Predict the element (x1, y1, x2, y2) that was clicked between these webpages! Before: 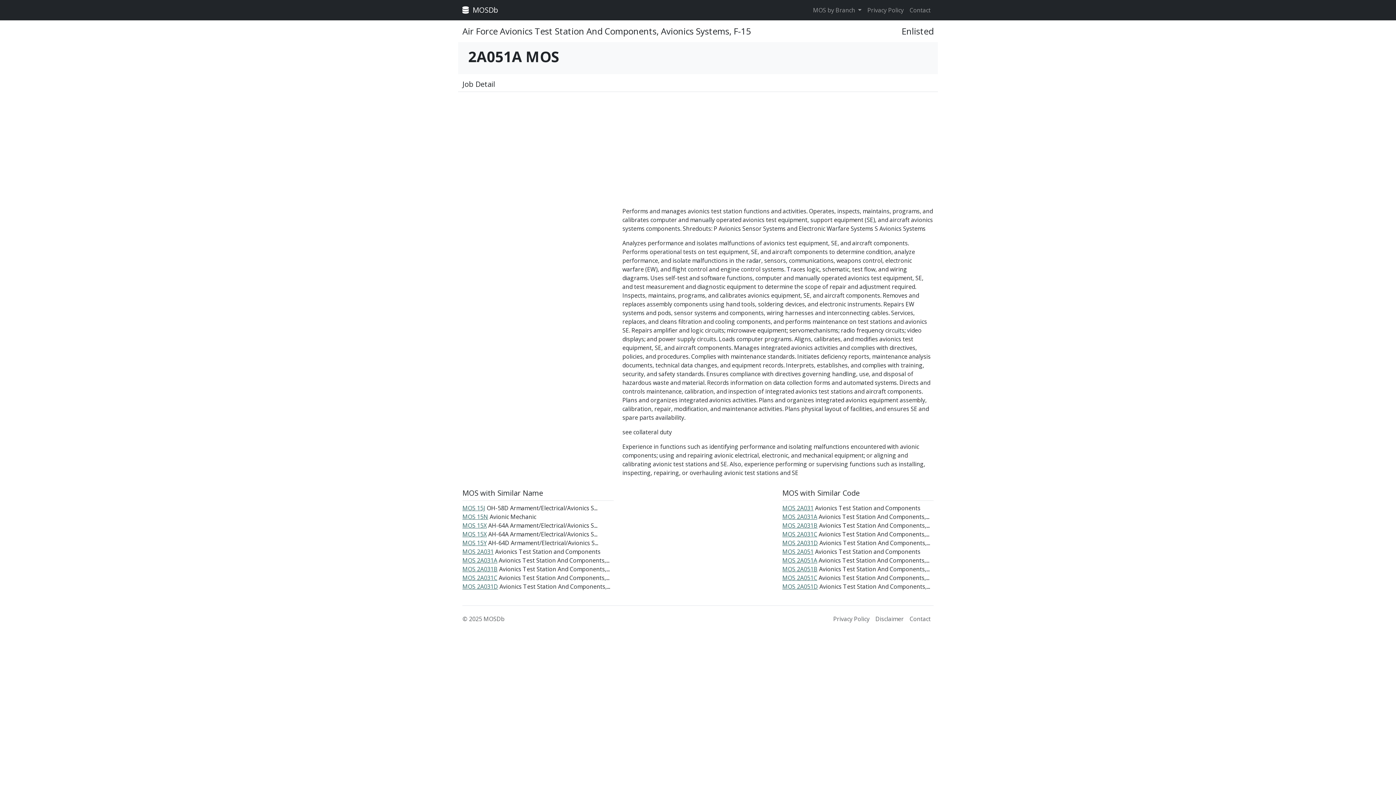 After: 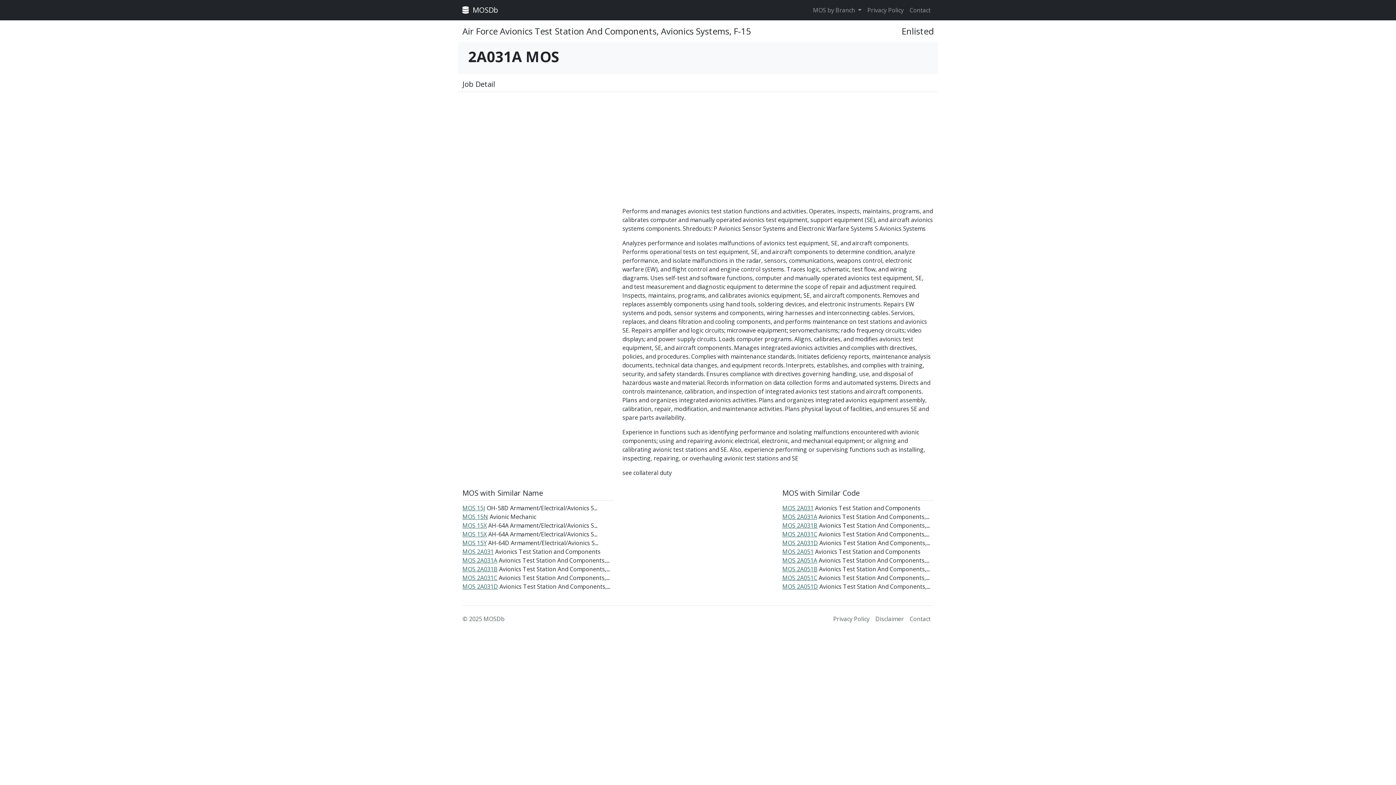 Action: label: MOS 2A031A bbox: (782, 513, 817, 521)